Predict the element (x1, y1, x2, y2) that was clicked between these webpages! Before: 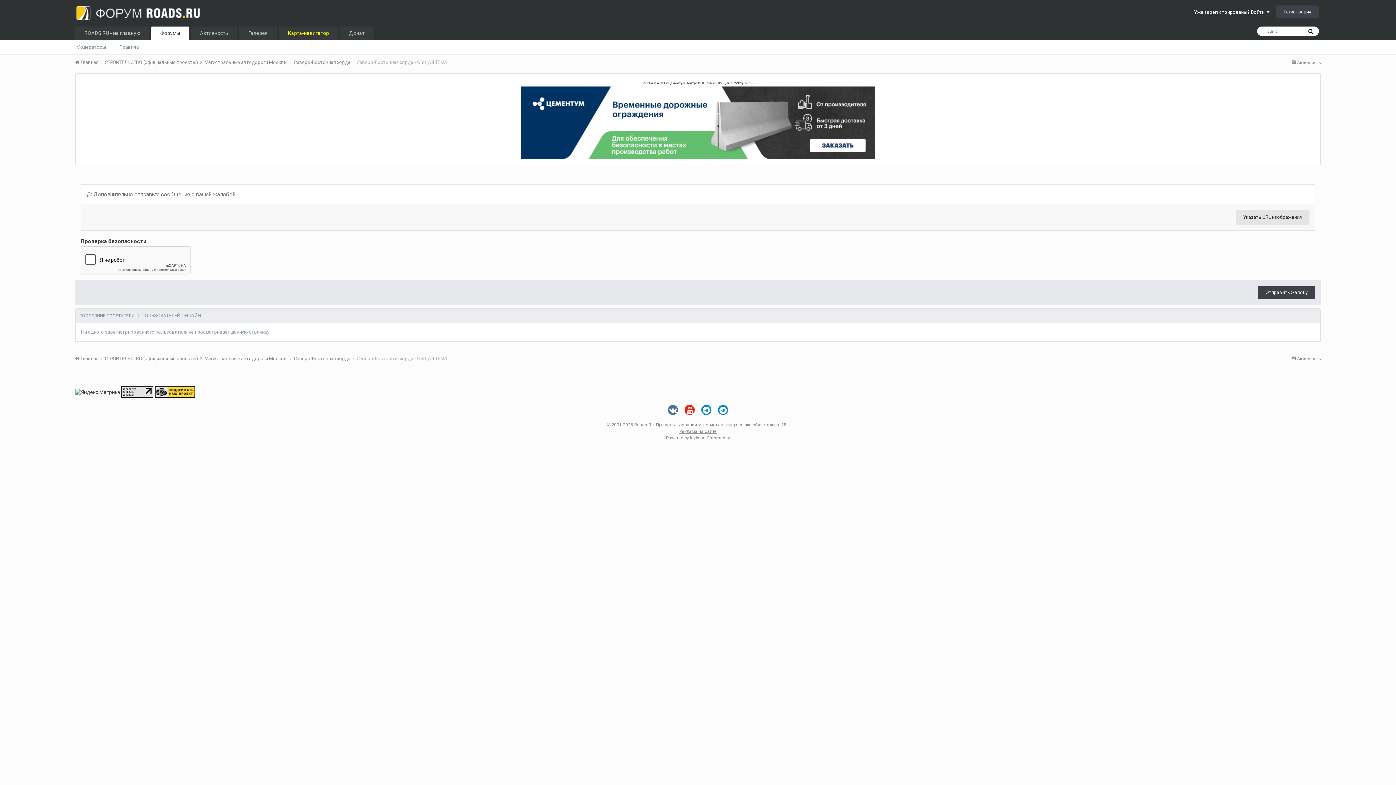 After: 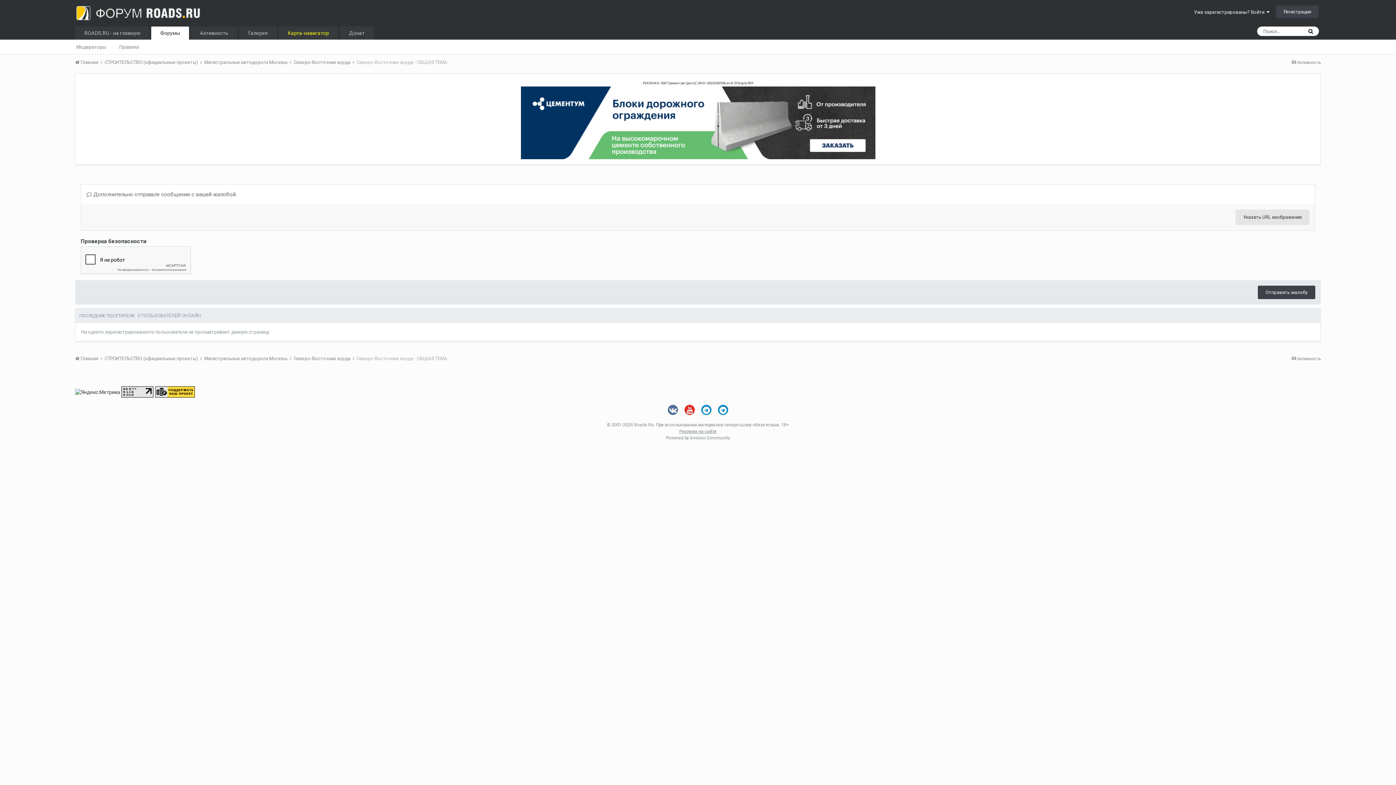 Action: bbox: (684, 404, 694, 415)